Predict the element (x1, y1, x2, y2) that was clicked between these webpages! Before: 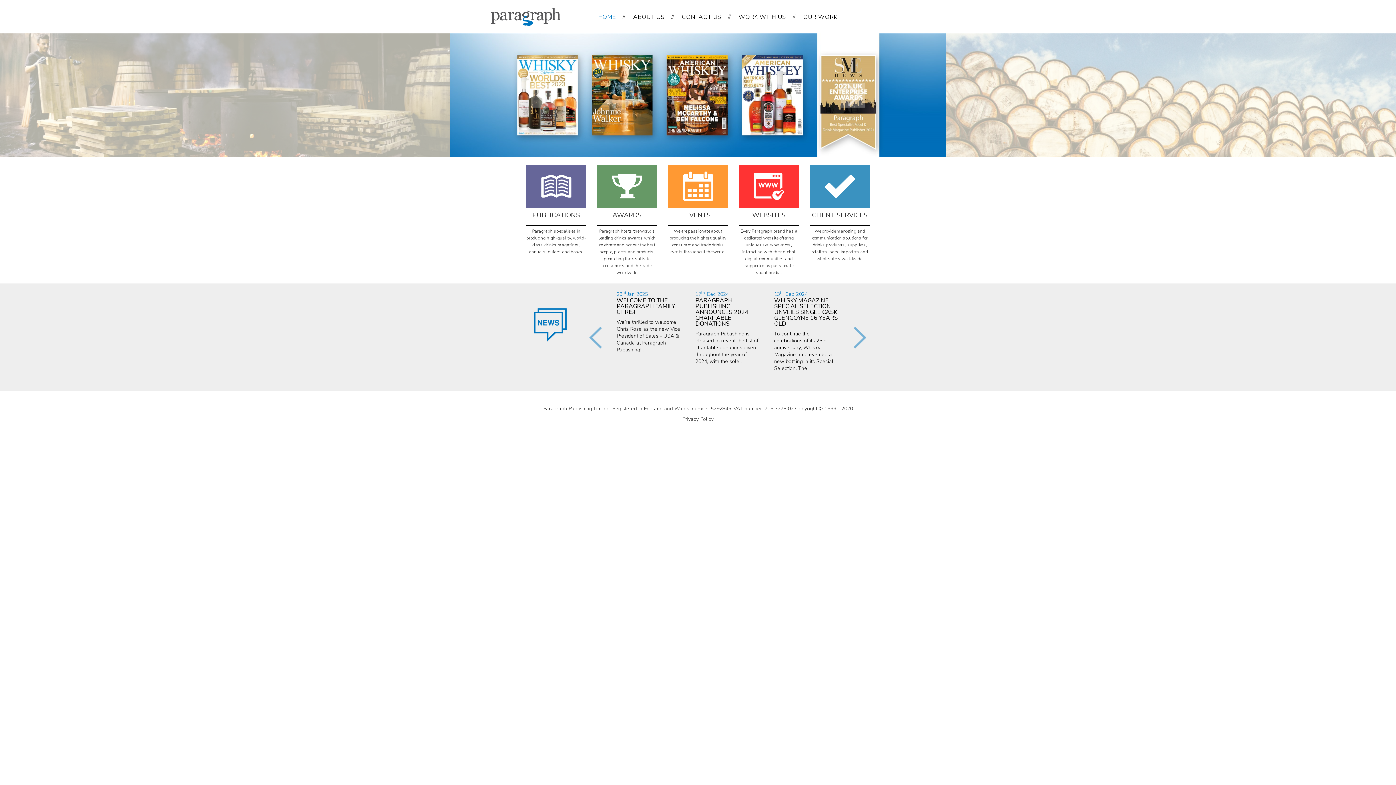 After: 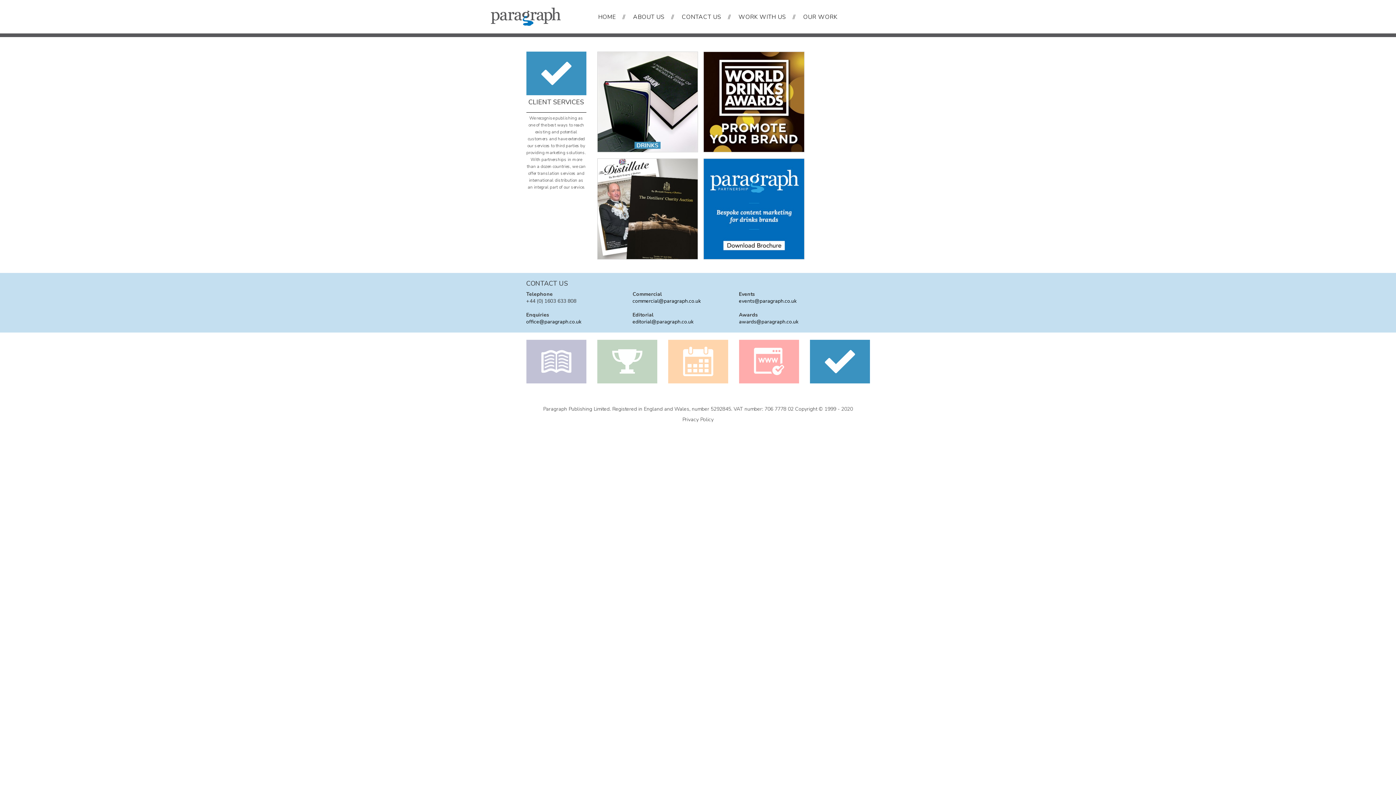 Action: bbox: (810, 164, 870, 208)